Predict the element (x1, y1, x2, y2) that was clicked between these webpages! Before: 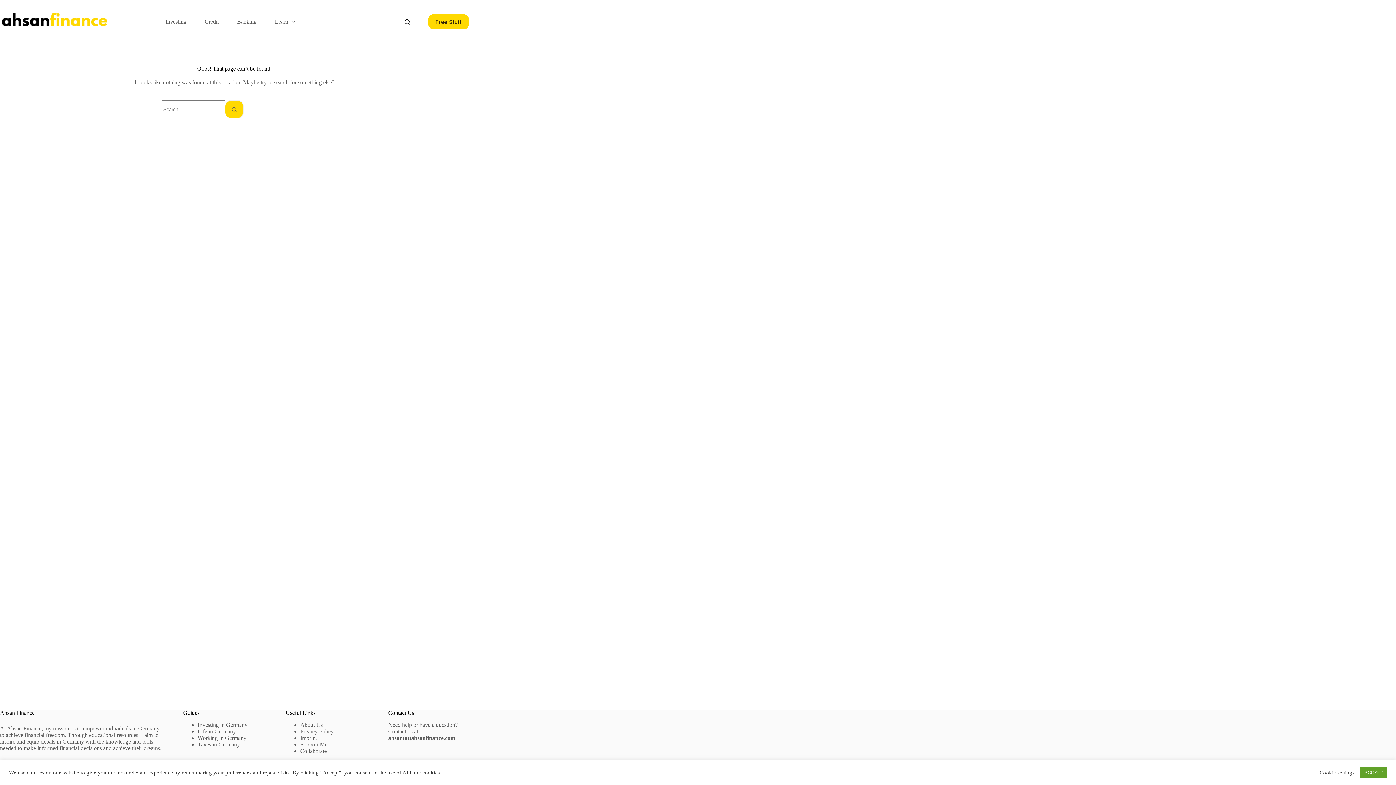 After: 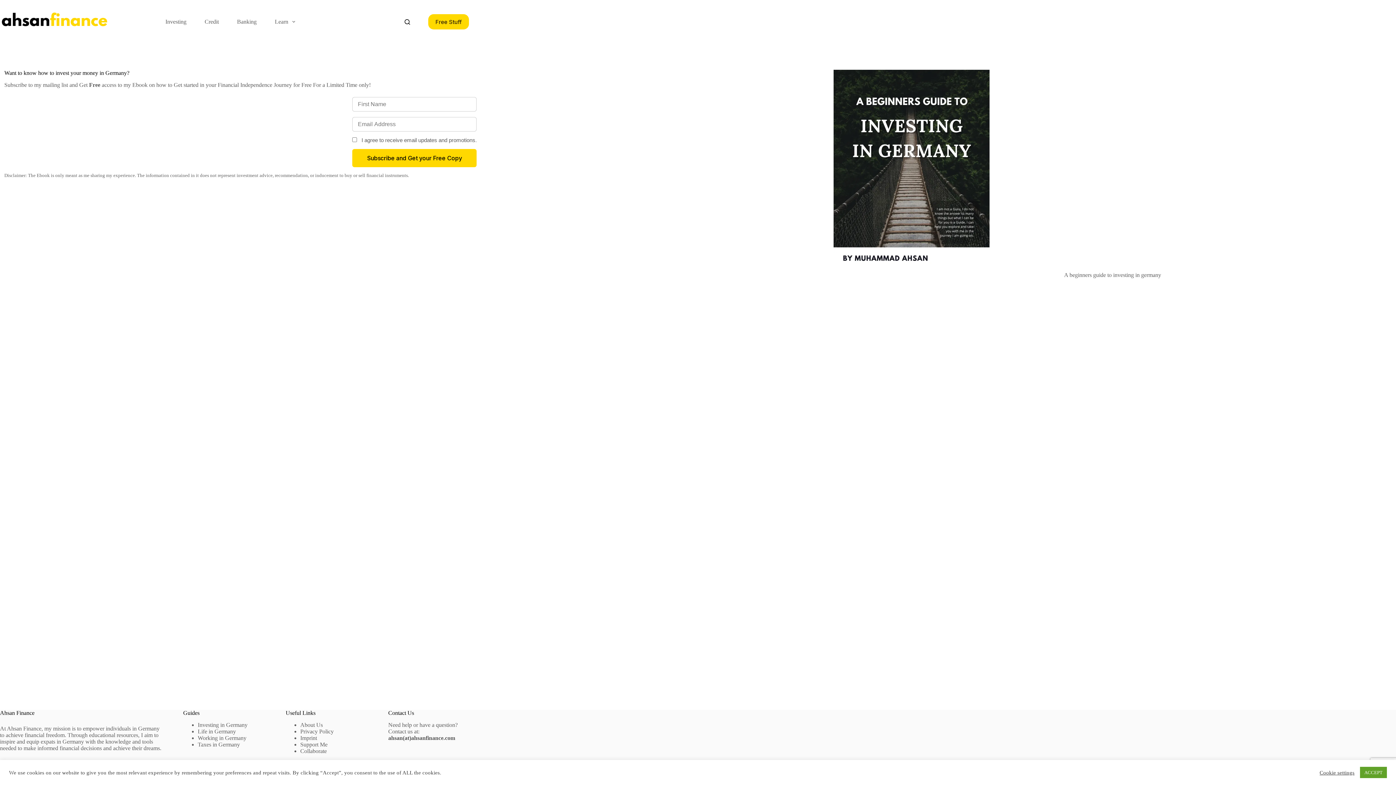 Action: bbox: (428, 14, 469, 29) label: Free Stuff